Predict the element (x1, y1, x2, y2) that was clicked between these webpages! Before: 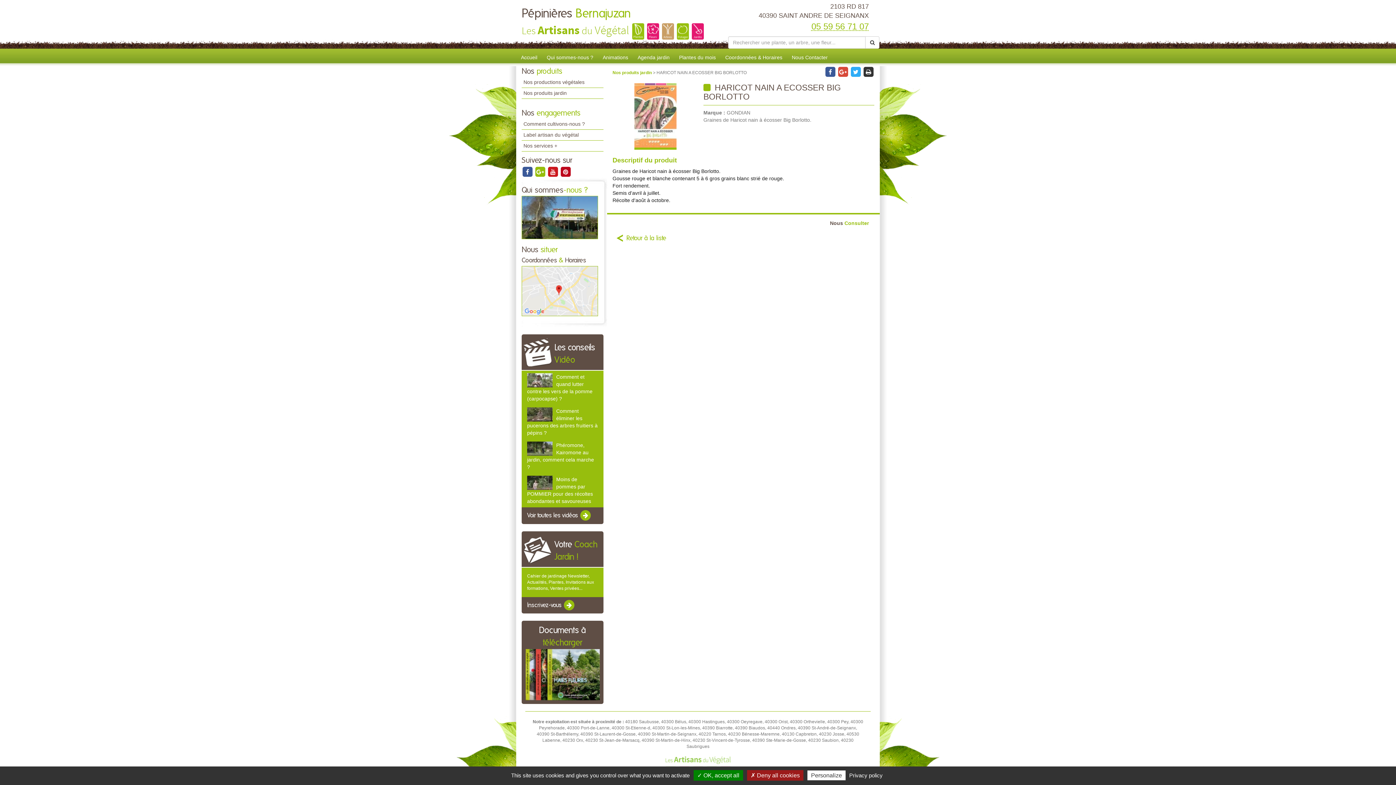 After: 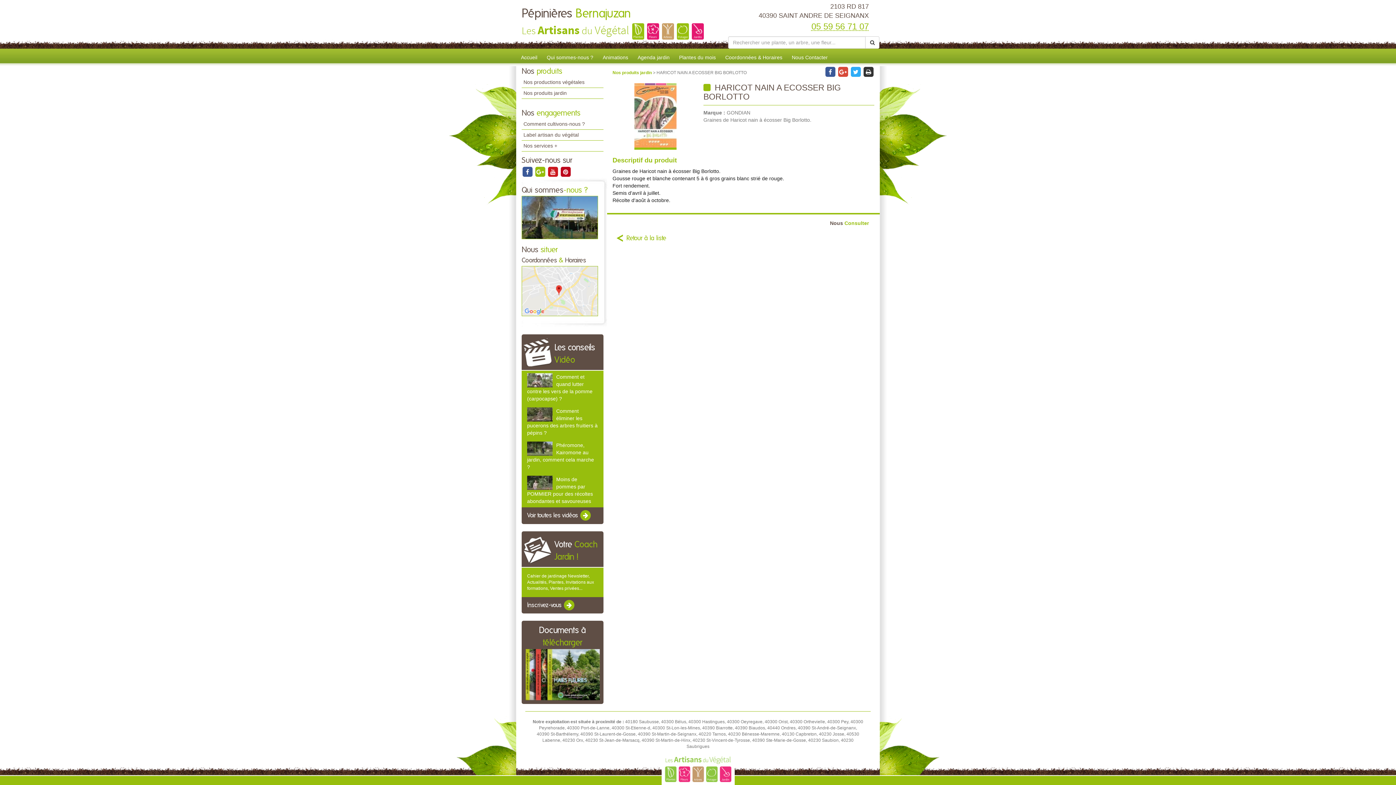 Action: label: ✓ OK, accept all bbox: (693, 770, 743, 781)